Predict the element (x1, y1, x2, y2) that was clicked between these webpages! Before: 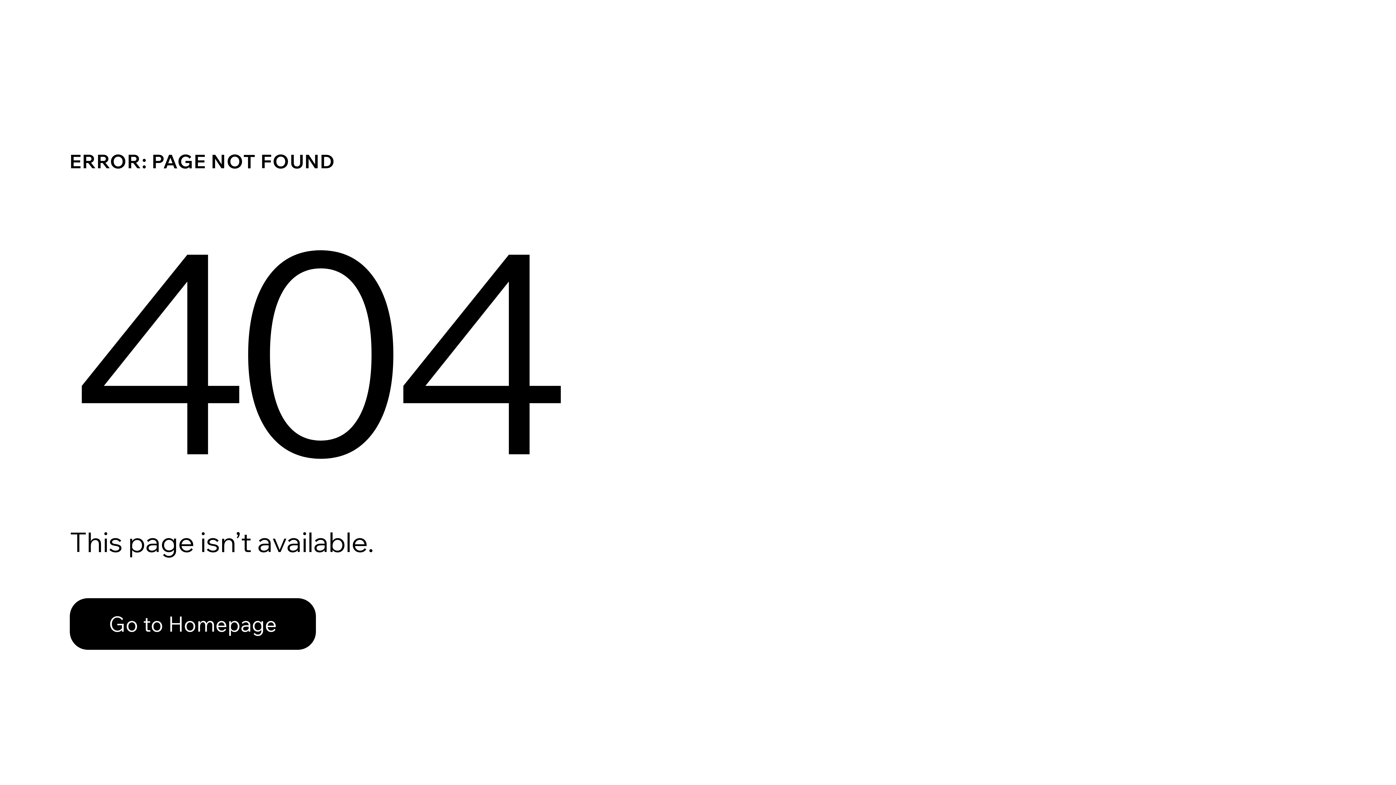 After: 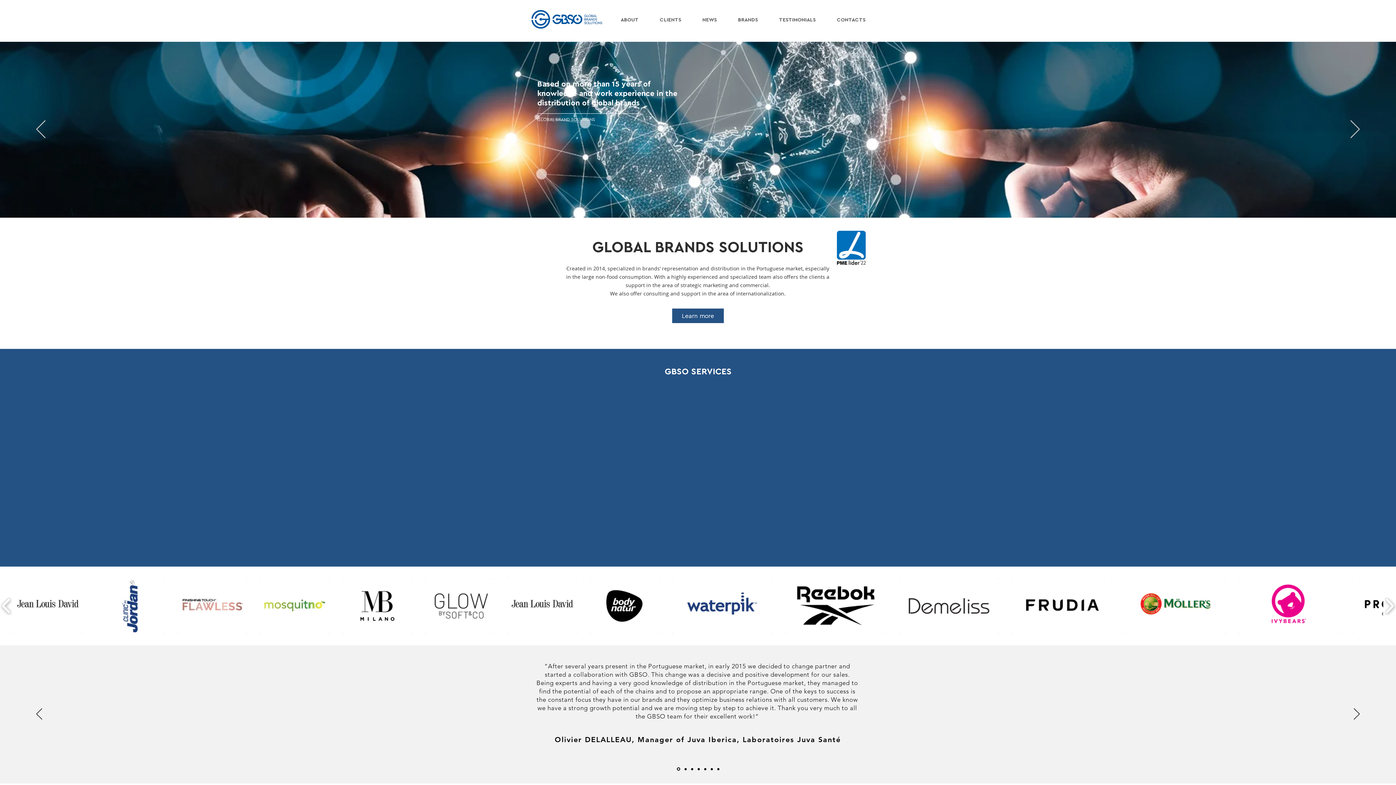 Action: bbox: (69, 582, 768, 659) label: Go to Homepage